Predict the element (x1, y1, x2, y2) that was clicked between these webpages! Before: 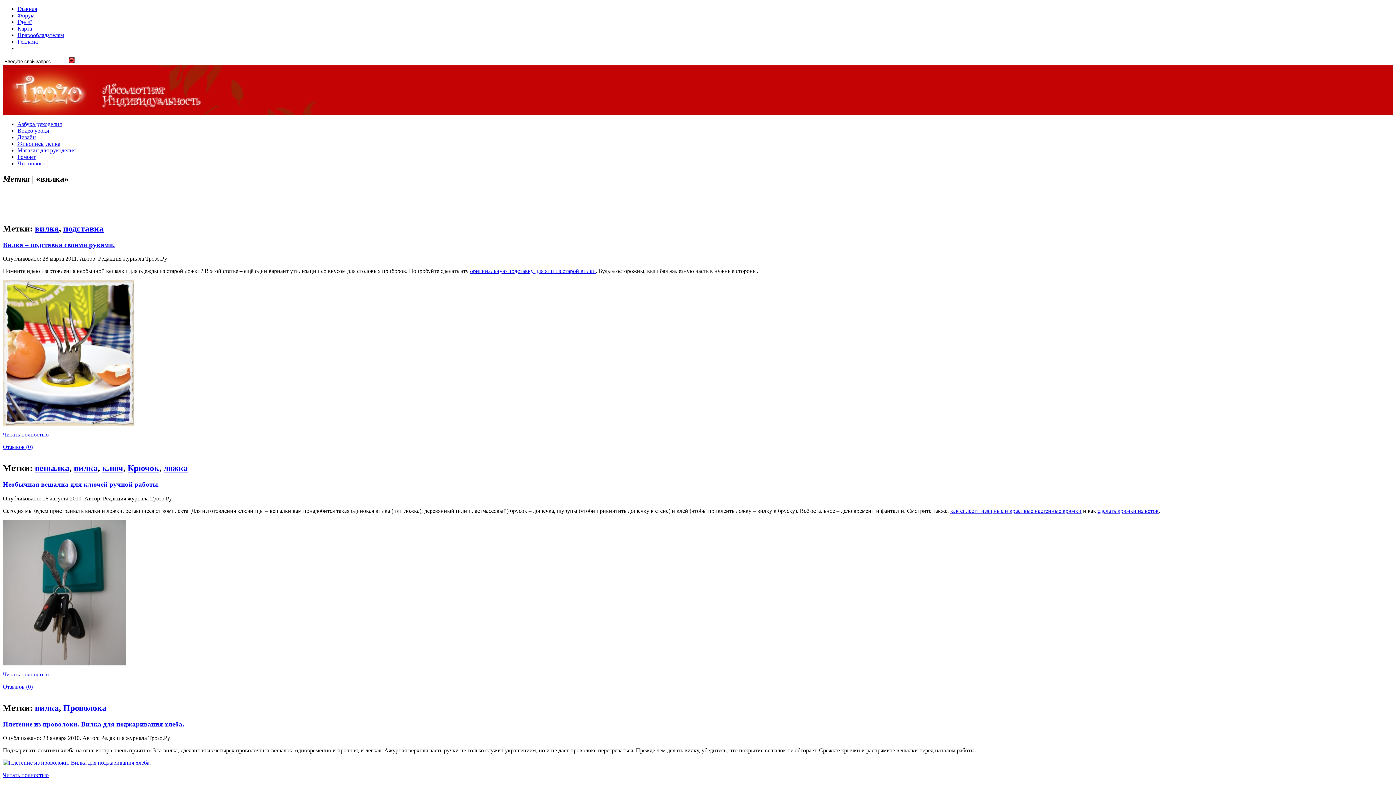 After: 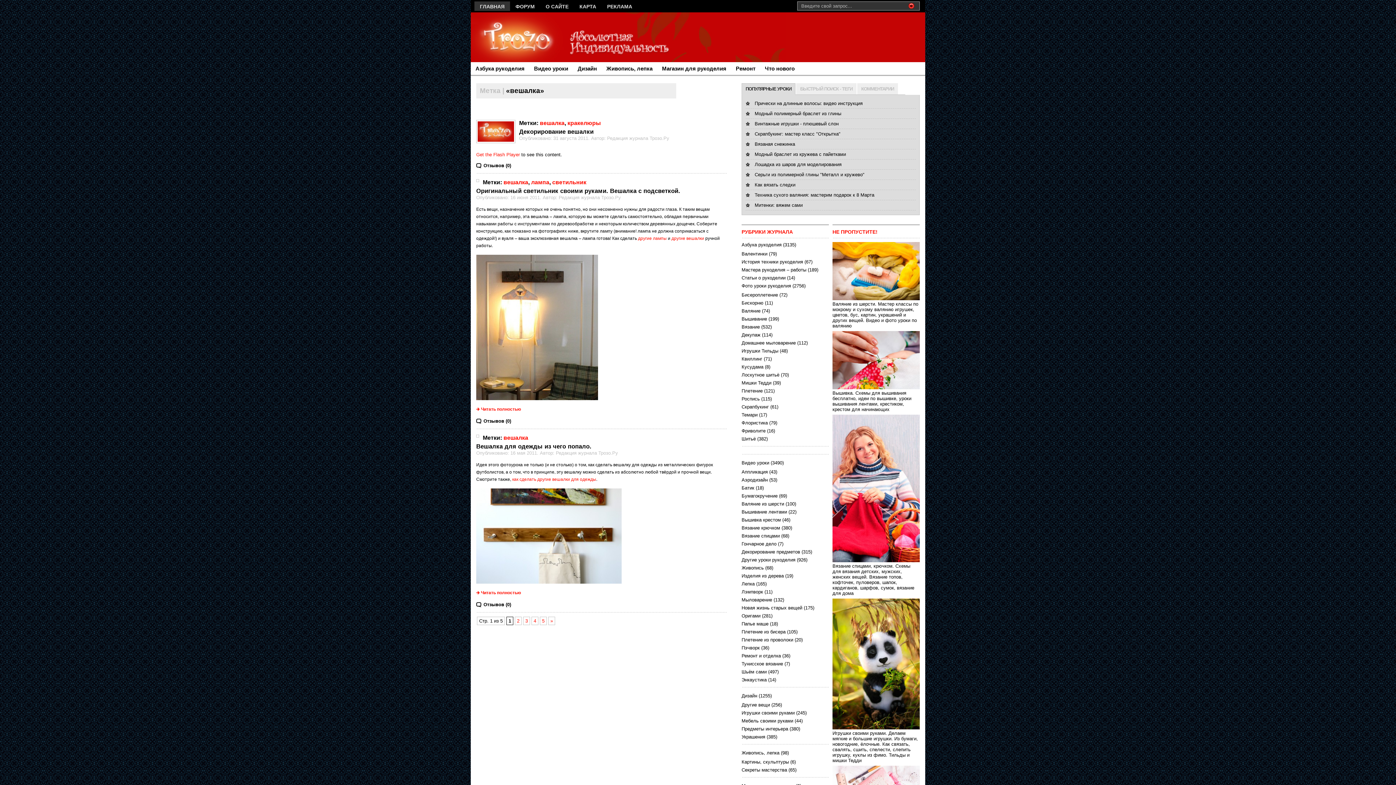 Action: label: вешалка bbox: (34, 463, 69, 473)